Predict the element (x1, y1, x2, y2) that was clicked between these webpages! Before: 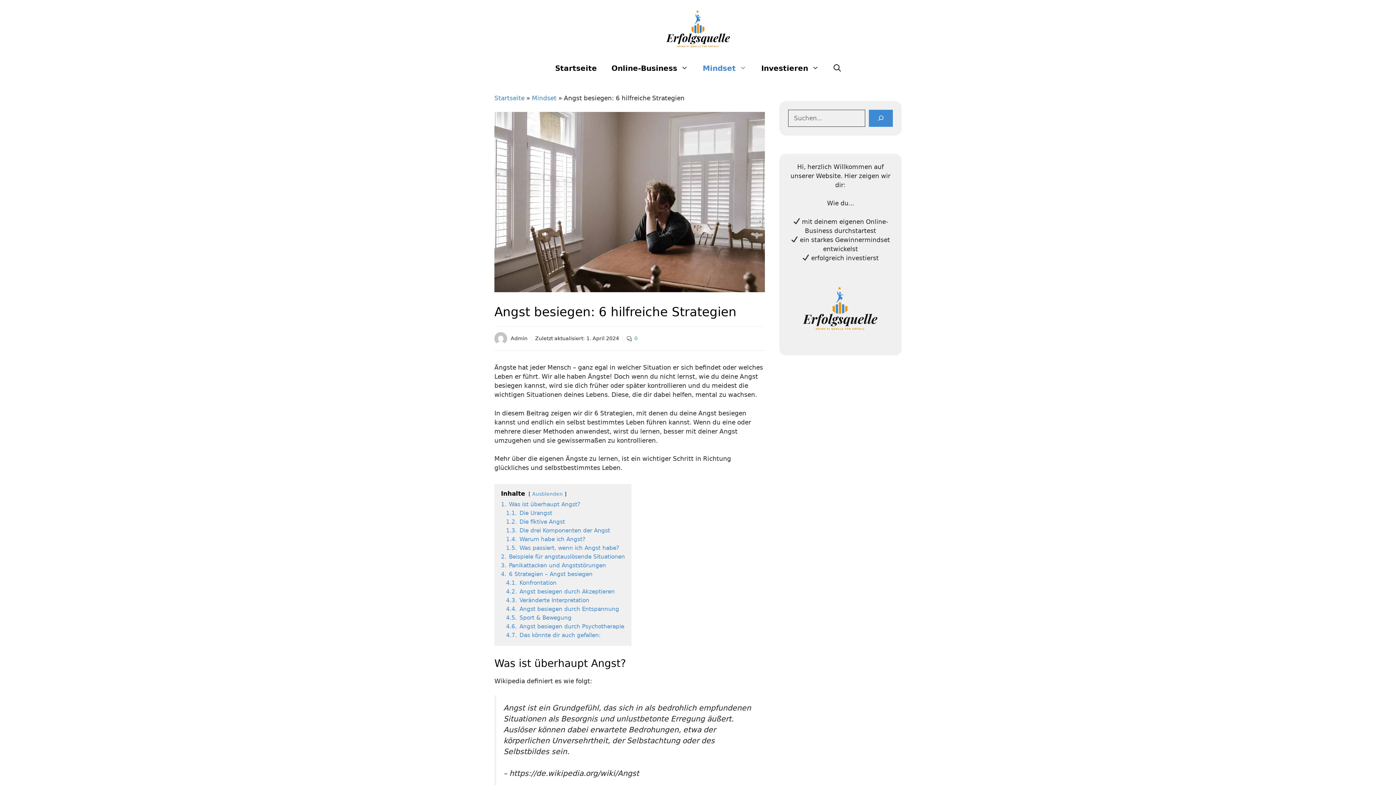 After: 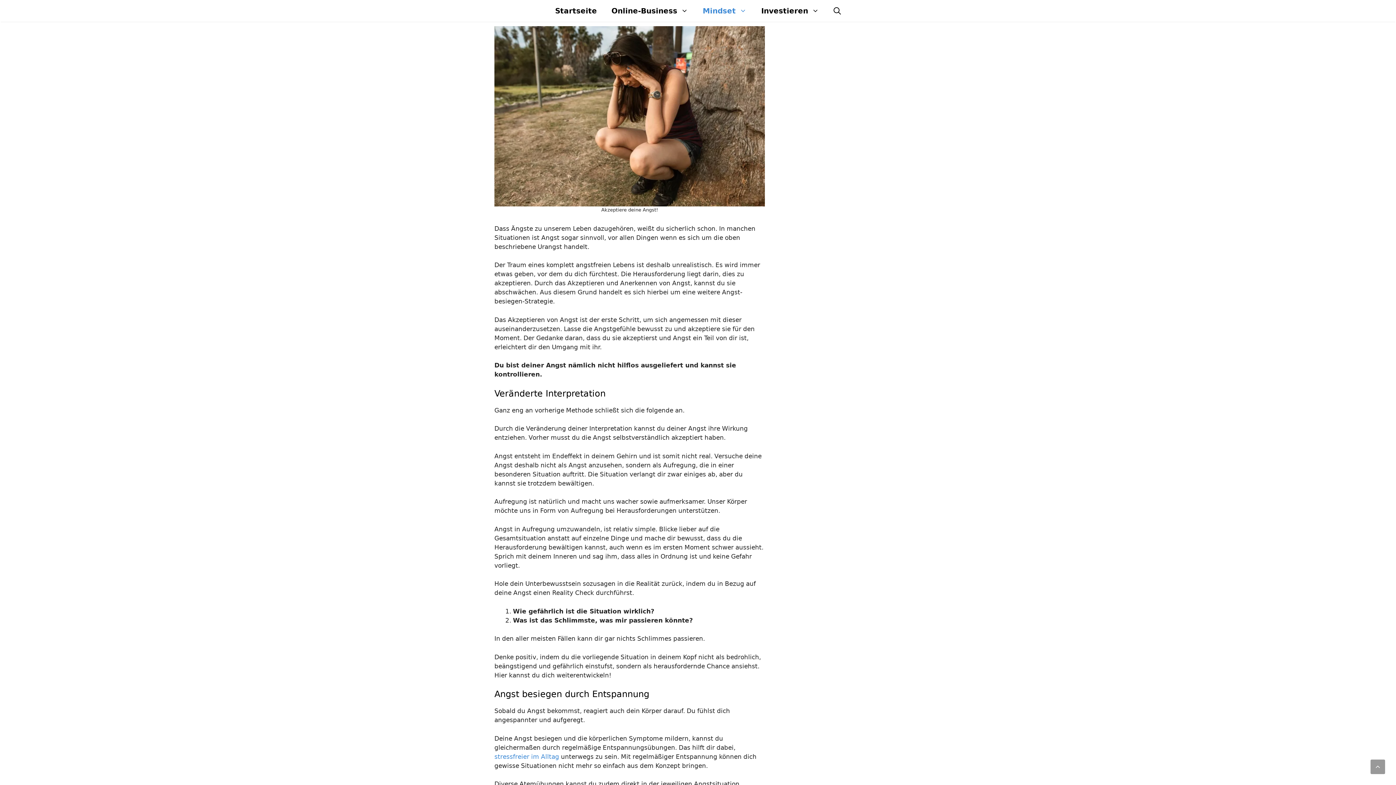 Action: label: 4.2. Angst besiegen durch Akzeptieren bbox: (506, 588, 614, 595)